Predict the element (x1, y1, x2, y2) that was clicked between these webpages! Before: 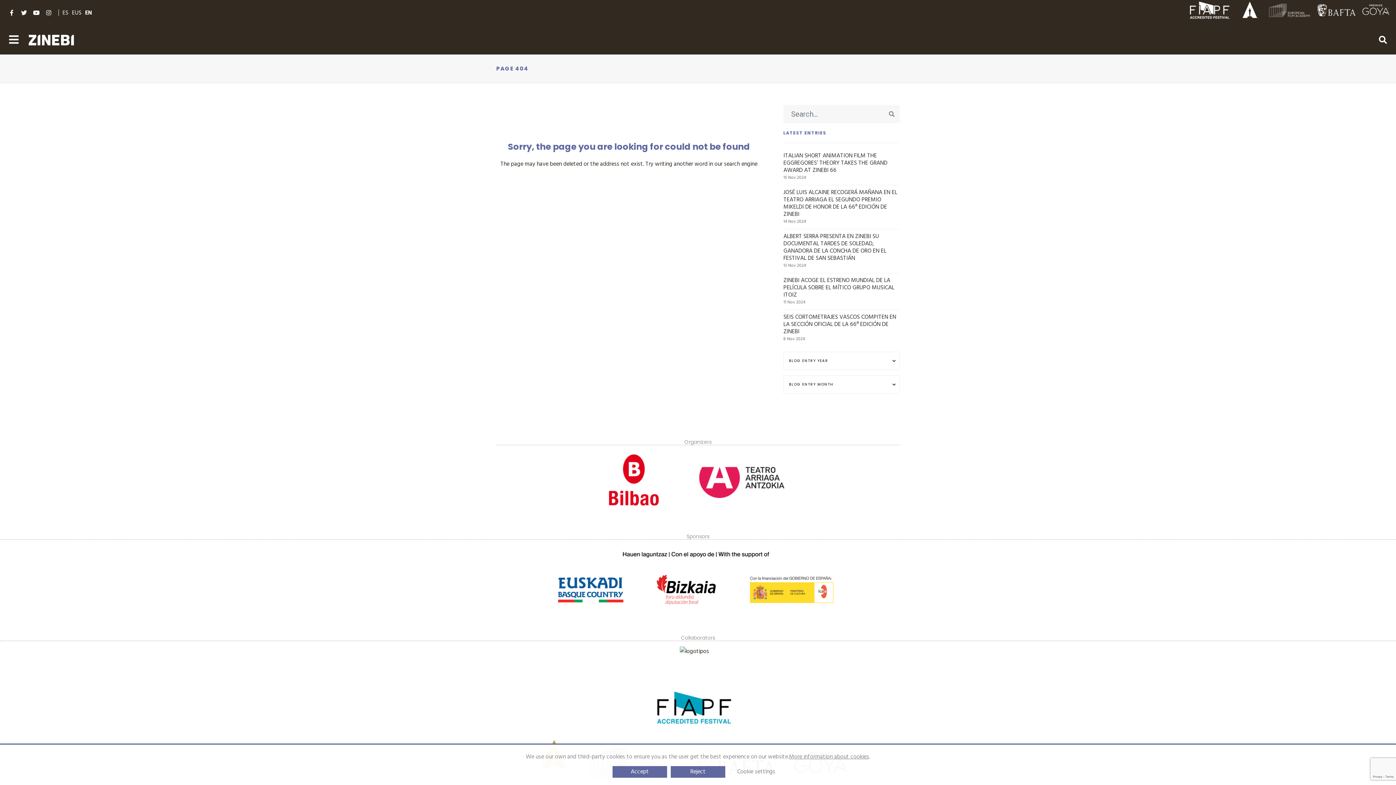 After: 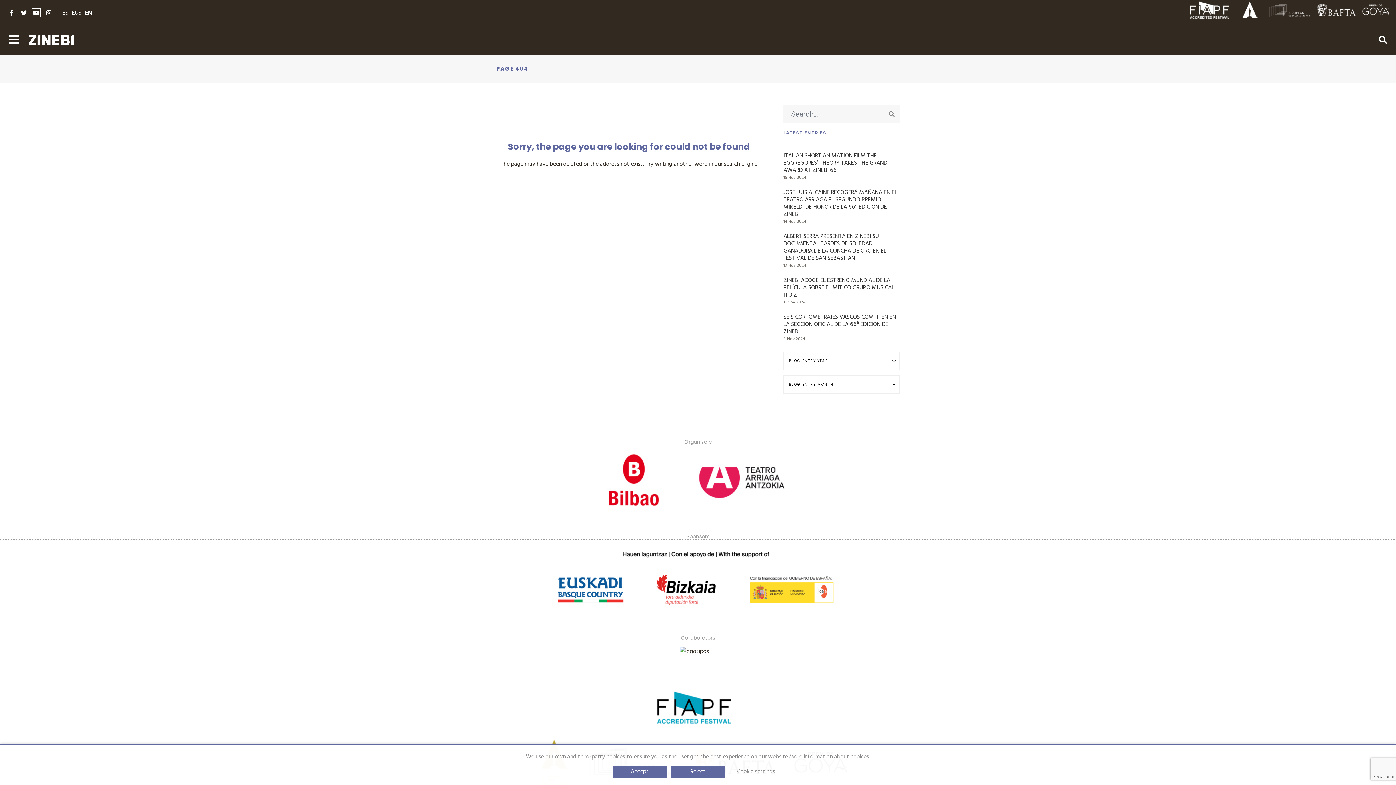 Action: bbox: (32, 8, 40, 17)